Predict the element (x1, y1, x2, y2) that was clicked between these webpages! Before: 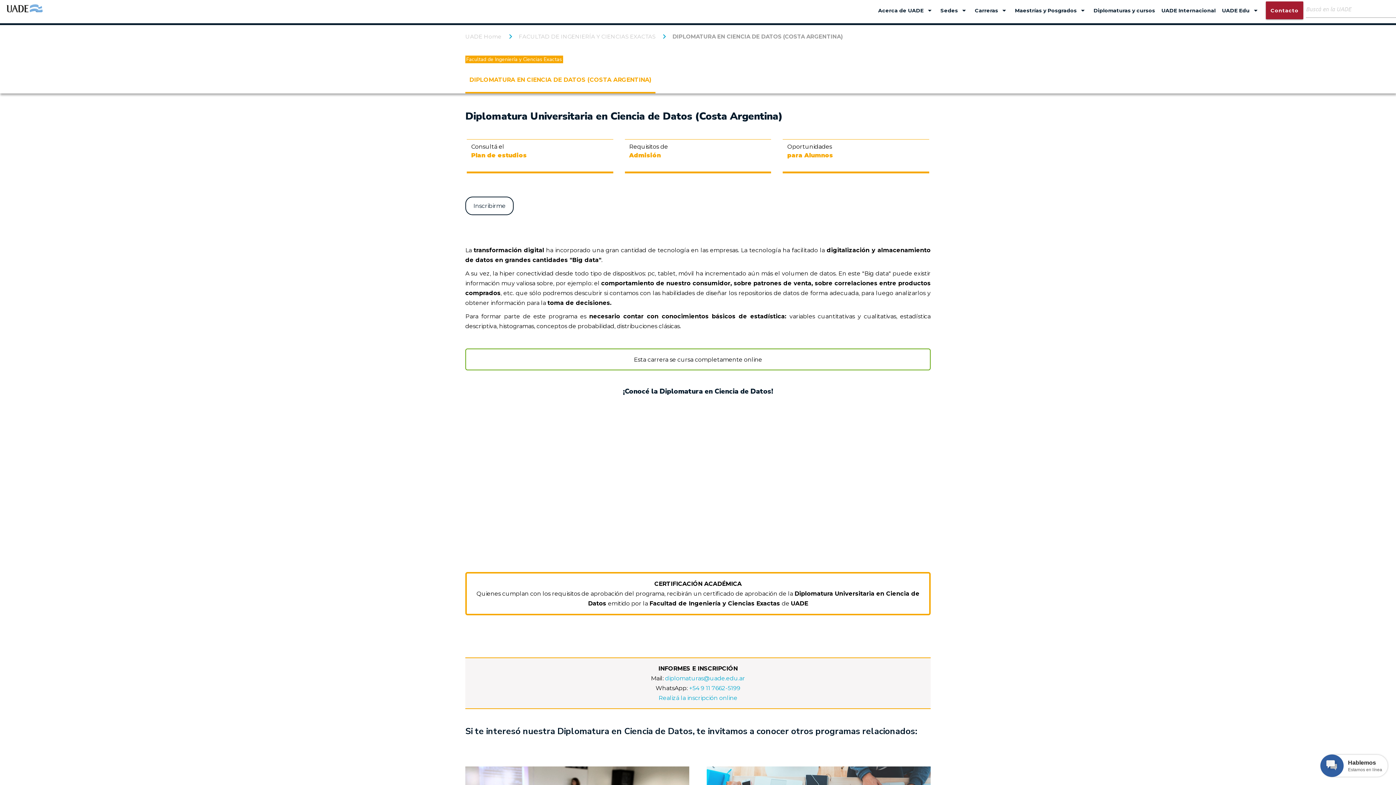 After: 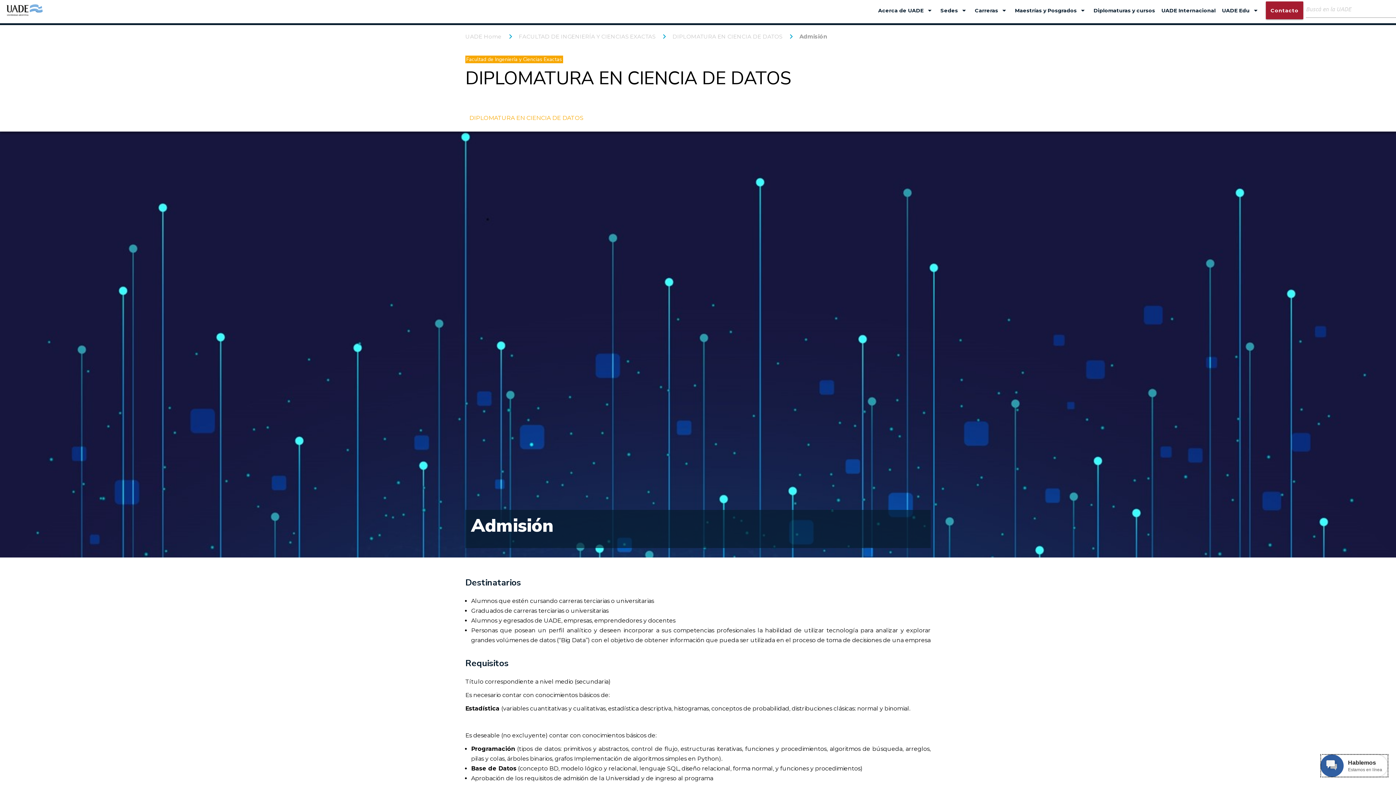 Action: bbox: (629, 139, 767, 171) label: Requisitos de
Admisión